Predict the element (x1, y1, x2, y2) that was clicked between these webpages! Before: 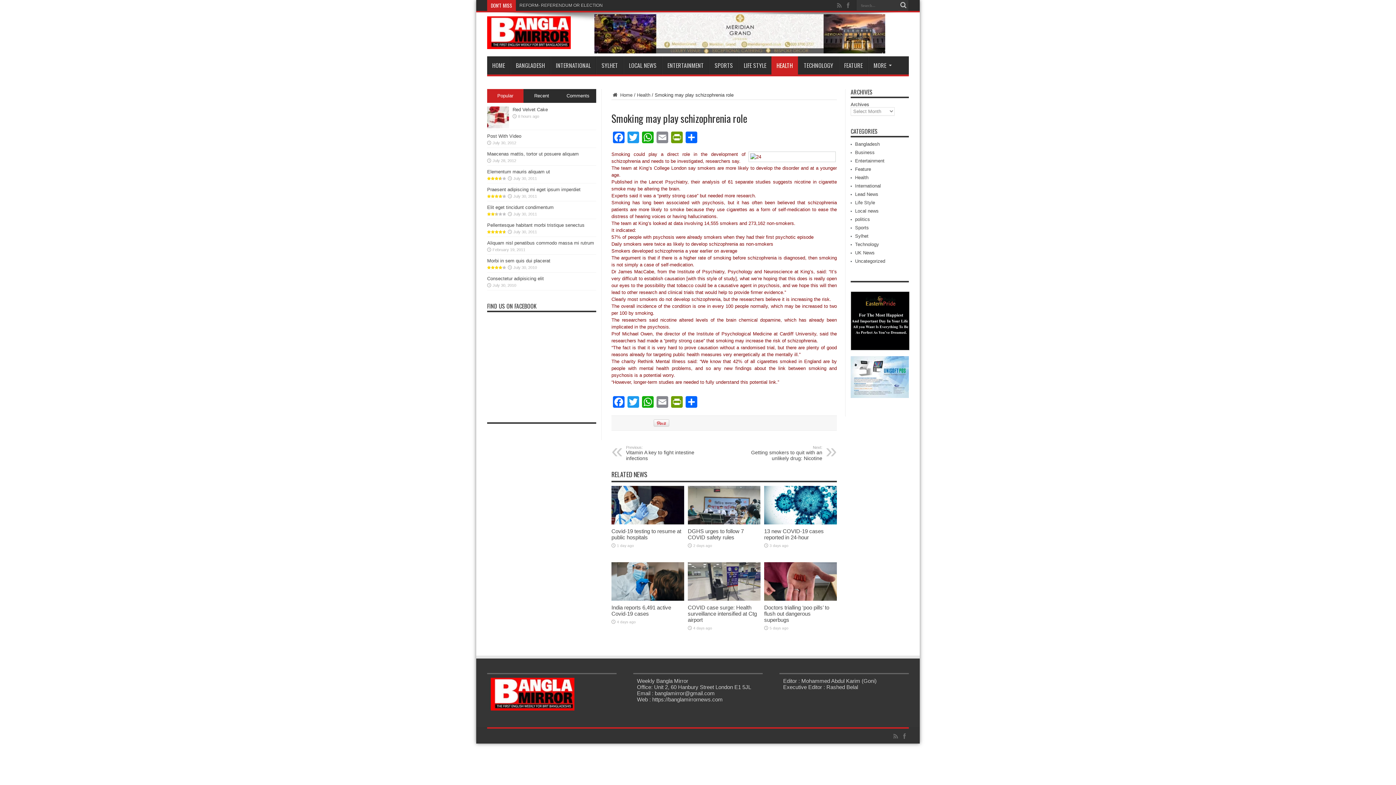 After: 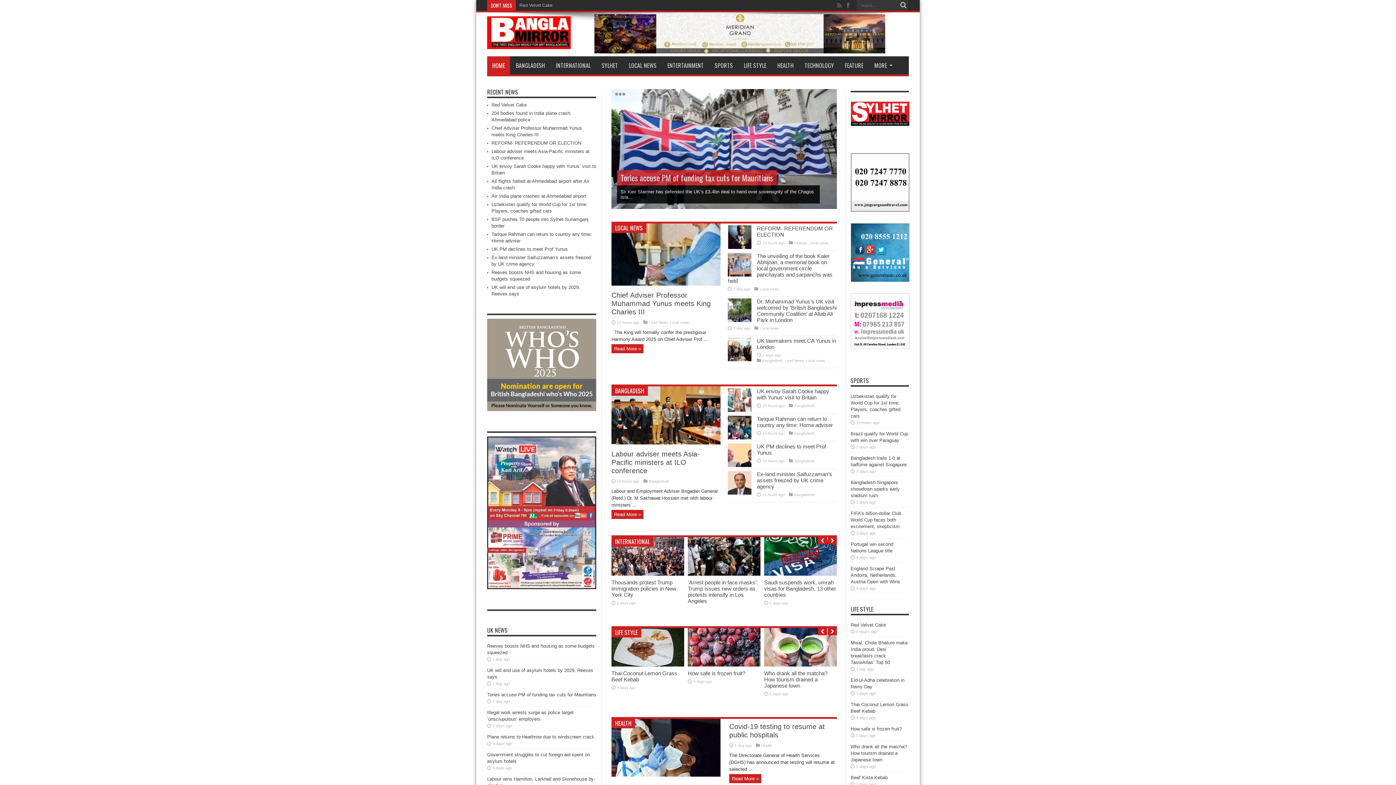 Action: bbox: (487, 34, 570, 52)